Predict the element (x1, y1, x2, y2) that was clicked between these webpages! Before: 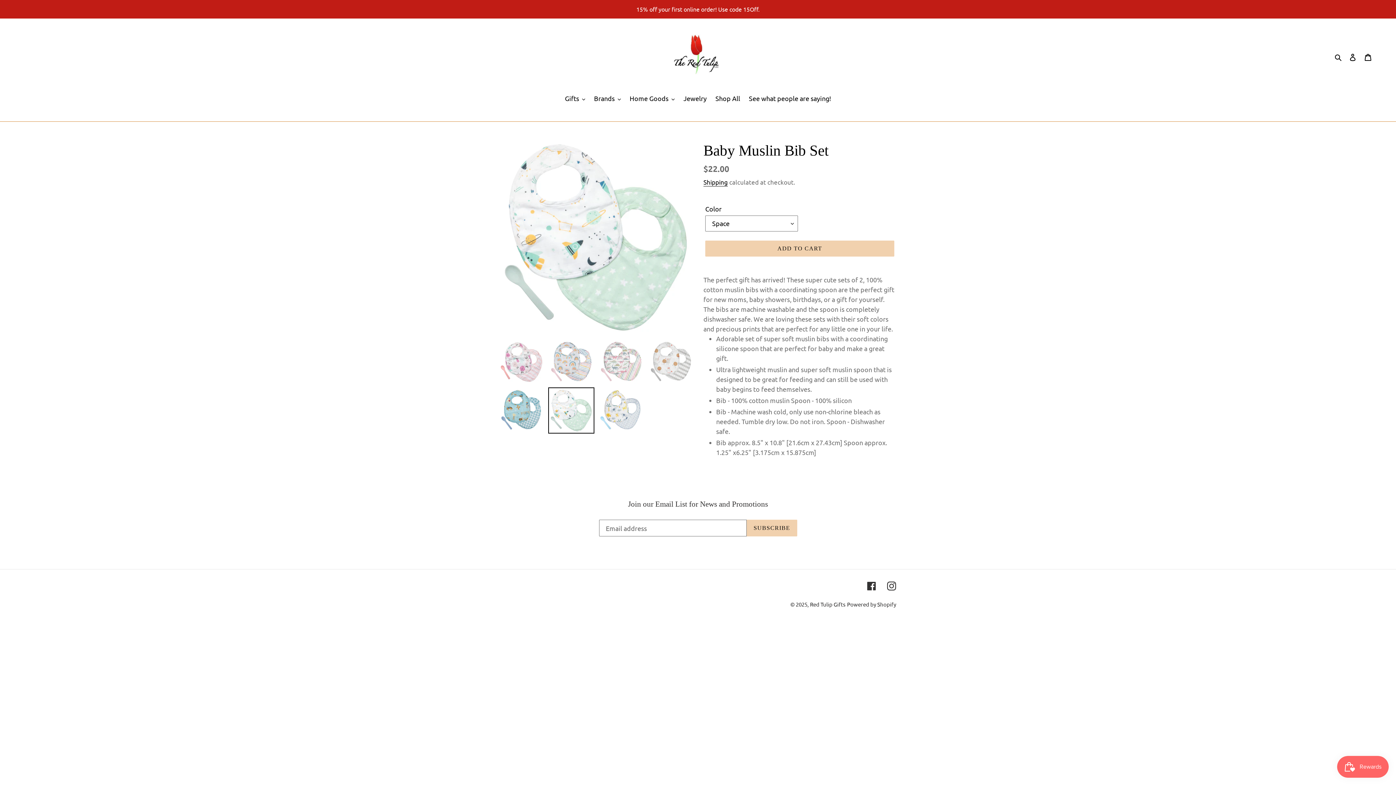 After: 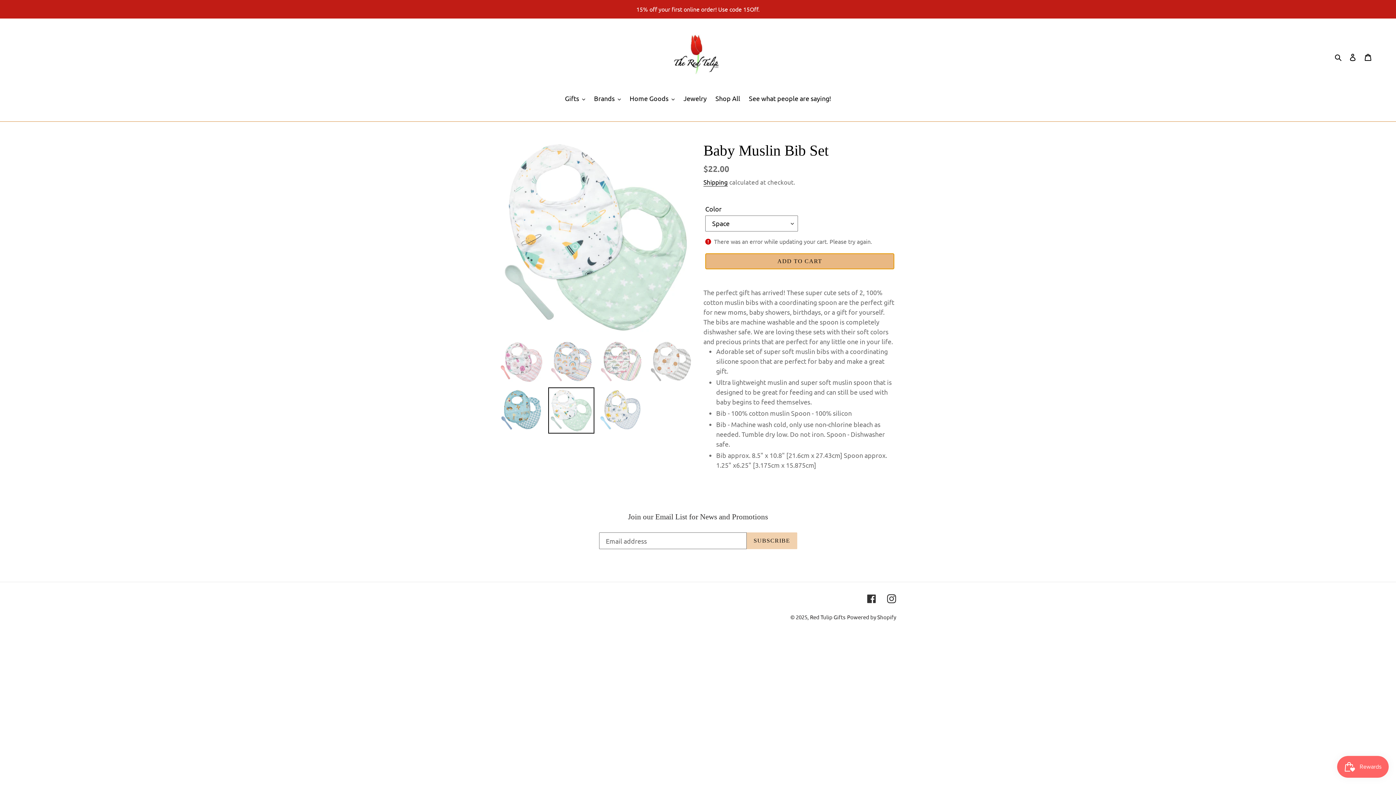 Action: bbox: (705, 240, 894, 256) label: Add to cart